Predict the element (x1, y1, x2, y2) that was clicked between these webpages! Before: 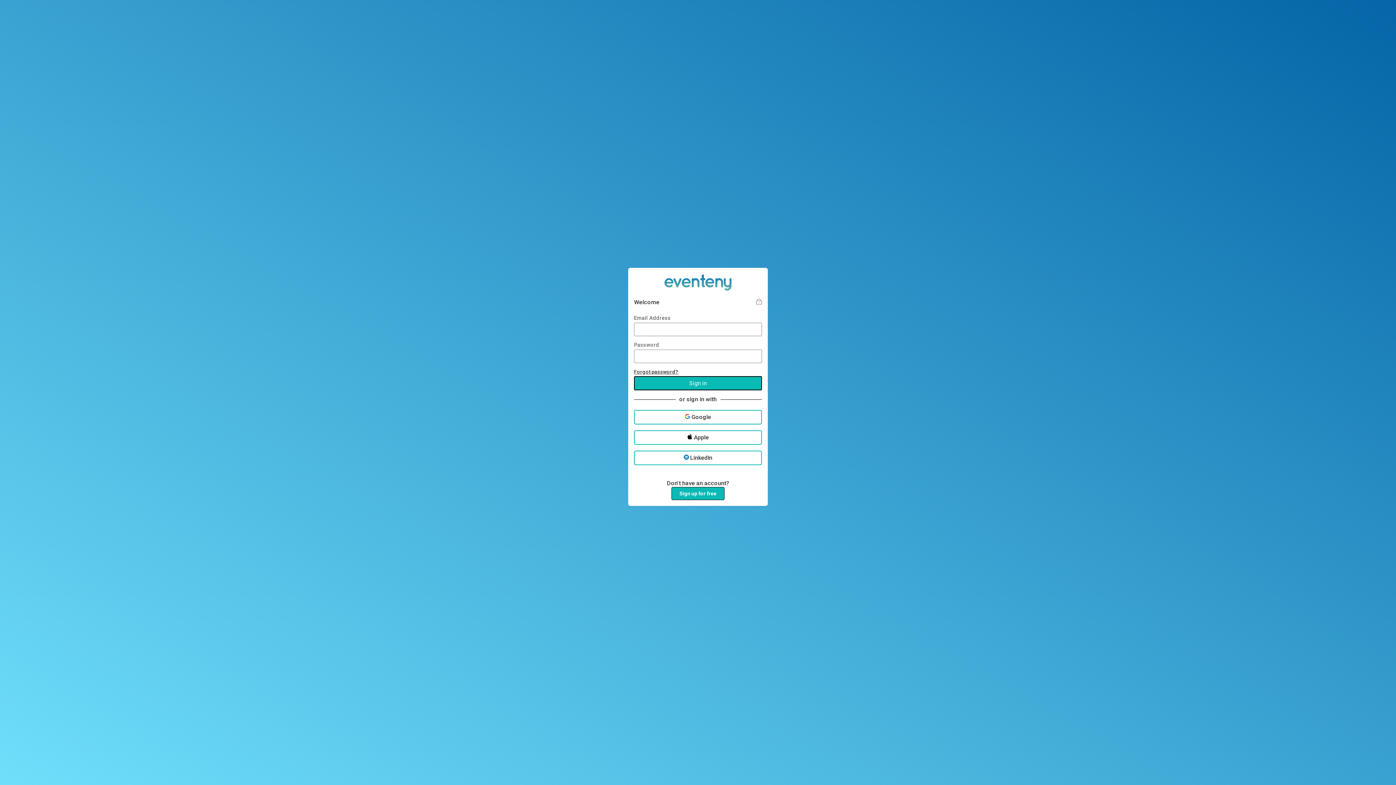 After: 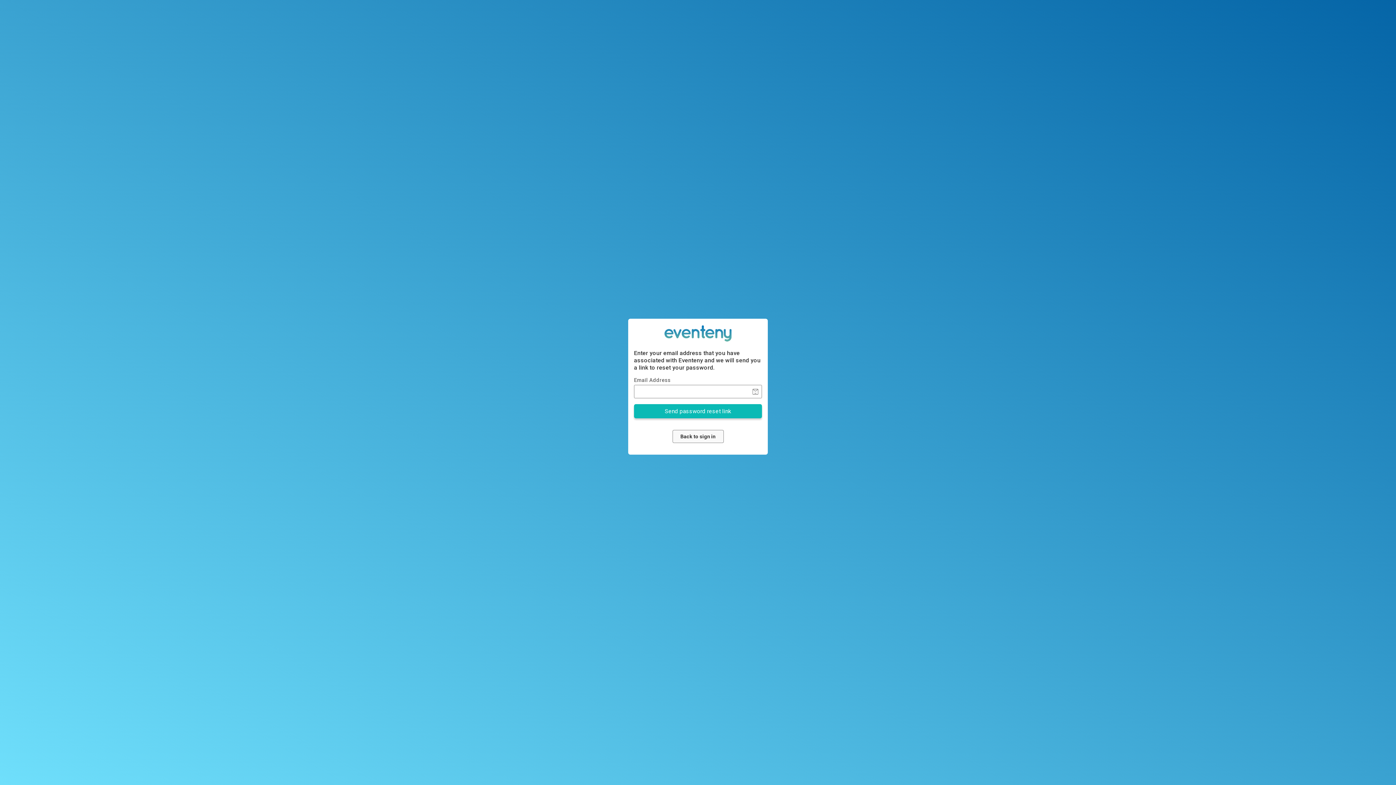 Action: bbox: (634, 368, 678, 374) label: Forgot password?